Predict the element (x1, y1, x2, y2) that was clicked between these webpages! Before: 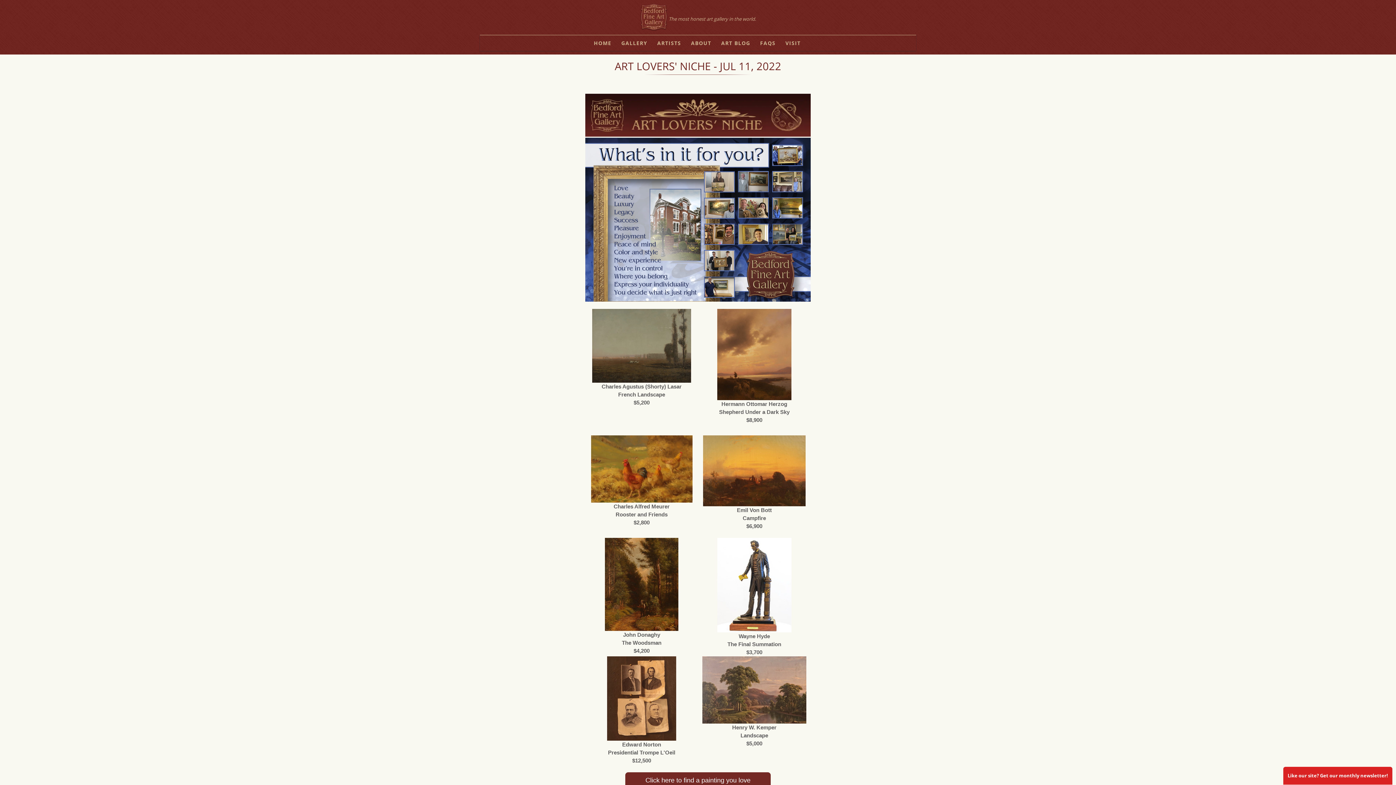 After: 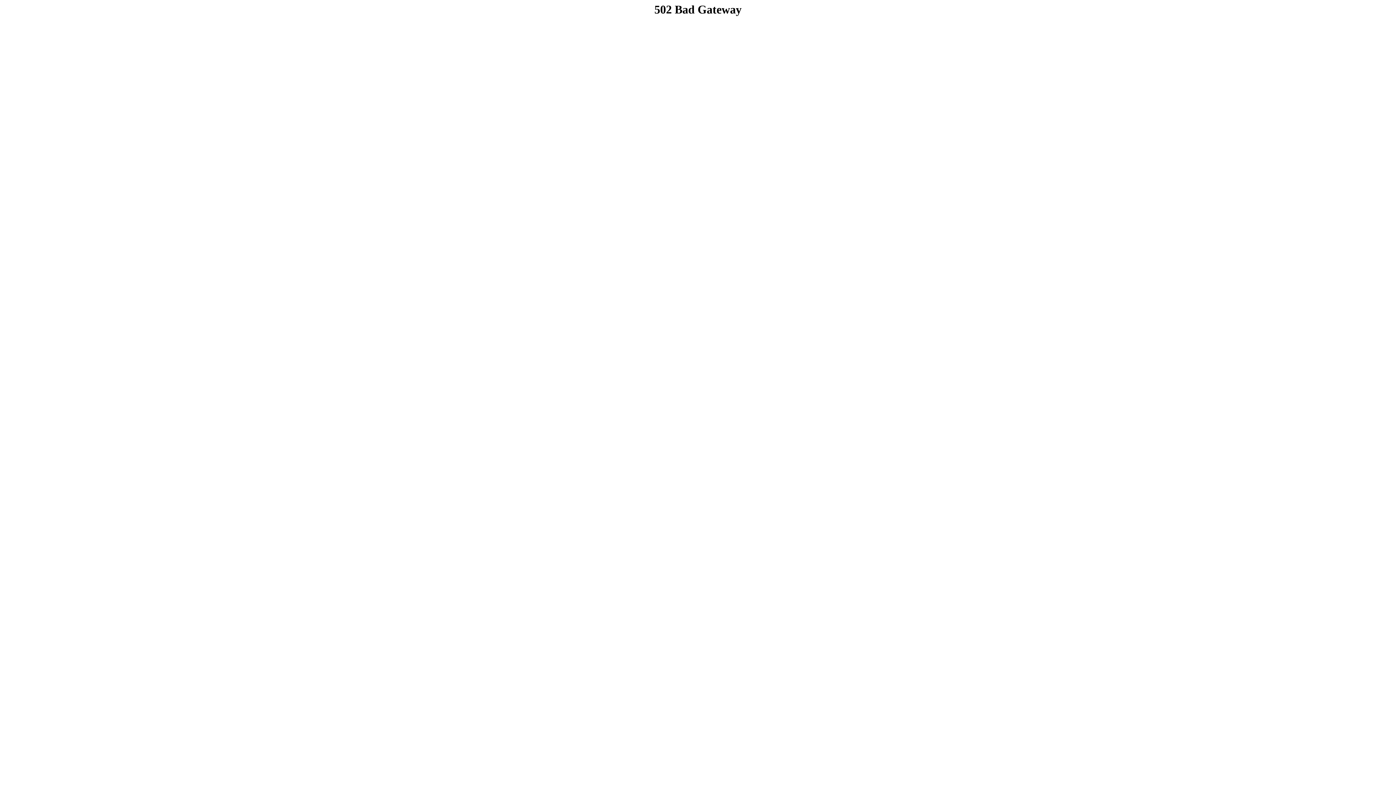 Action: bbox: (591, 435, 692, 443)